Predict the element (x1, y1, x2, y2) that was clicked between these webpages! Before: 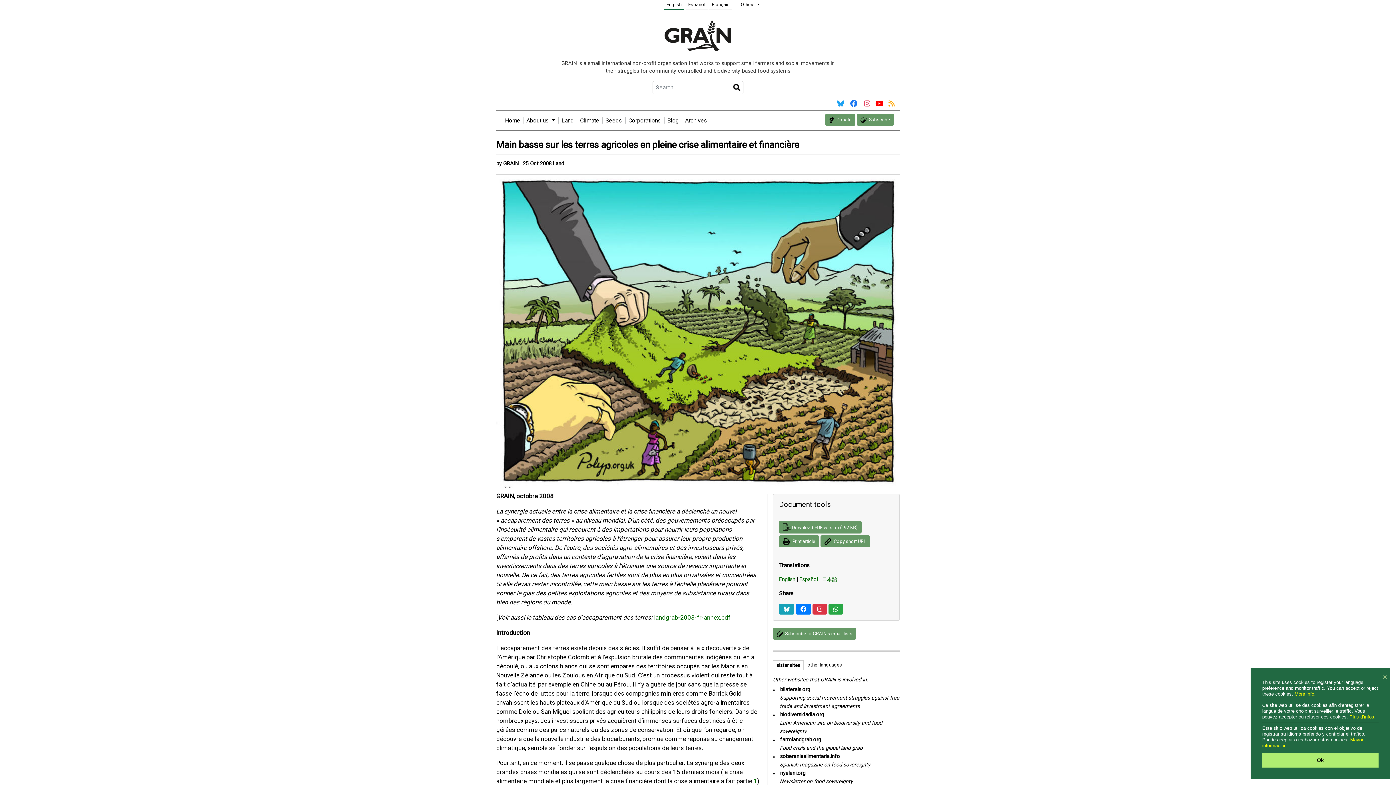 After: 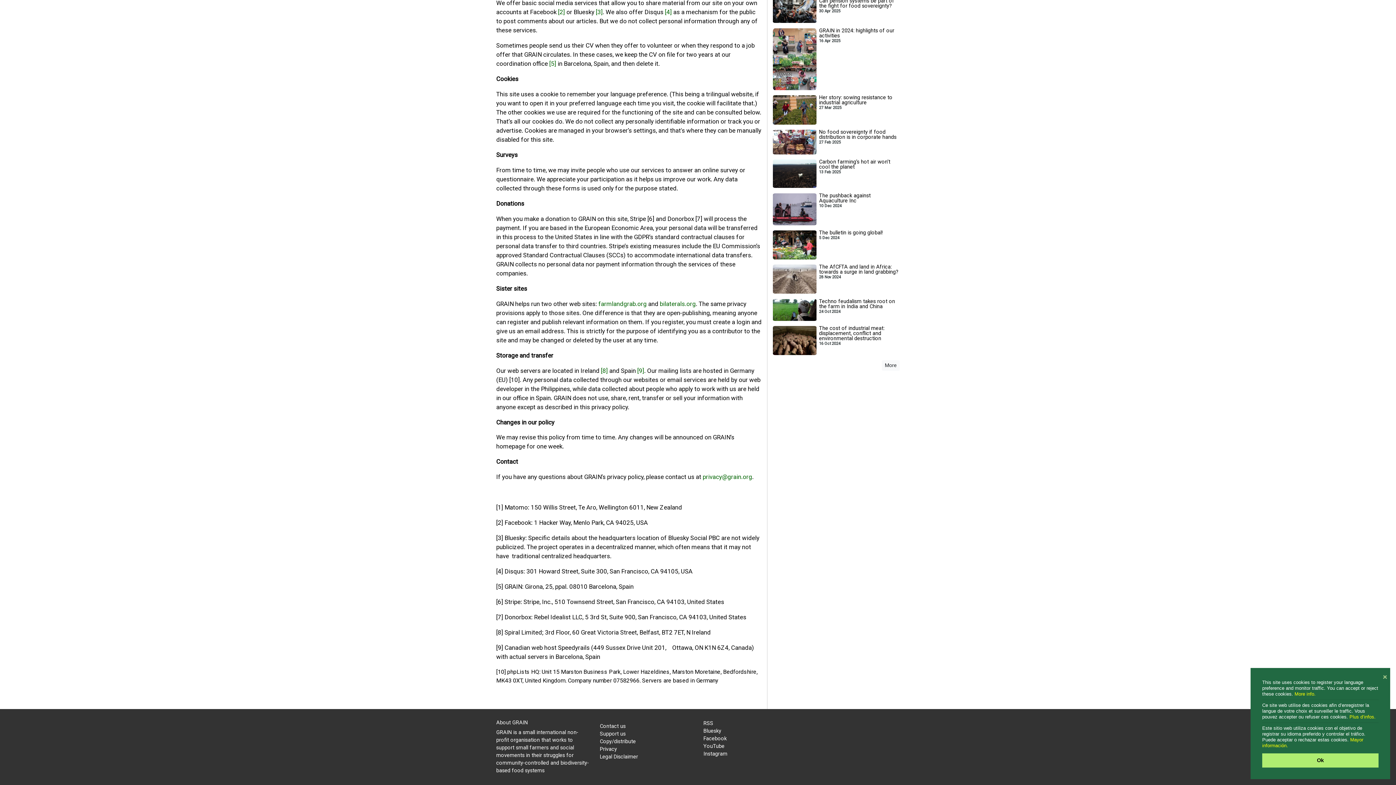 Action: bbox: (1294, 691, 1316, 696) label: More info.